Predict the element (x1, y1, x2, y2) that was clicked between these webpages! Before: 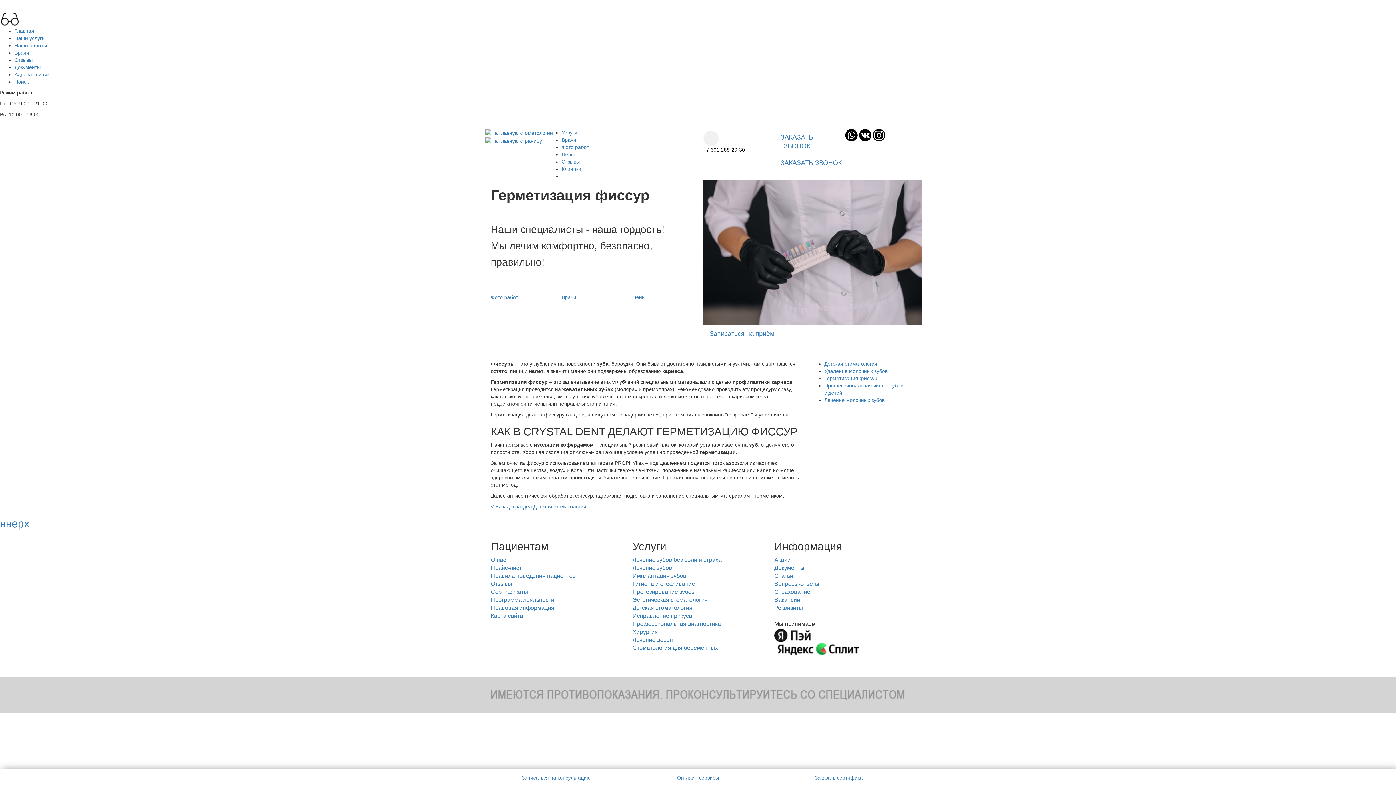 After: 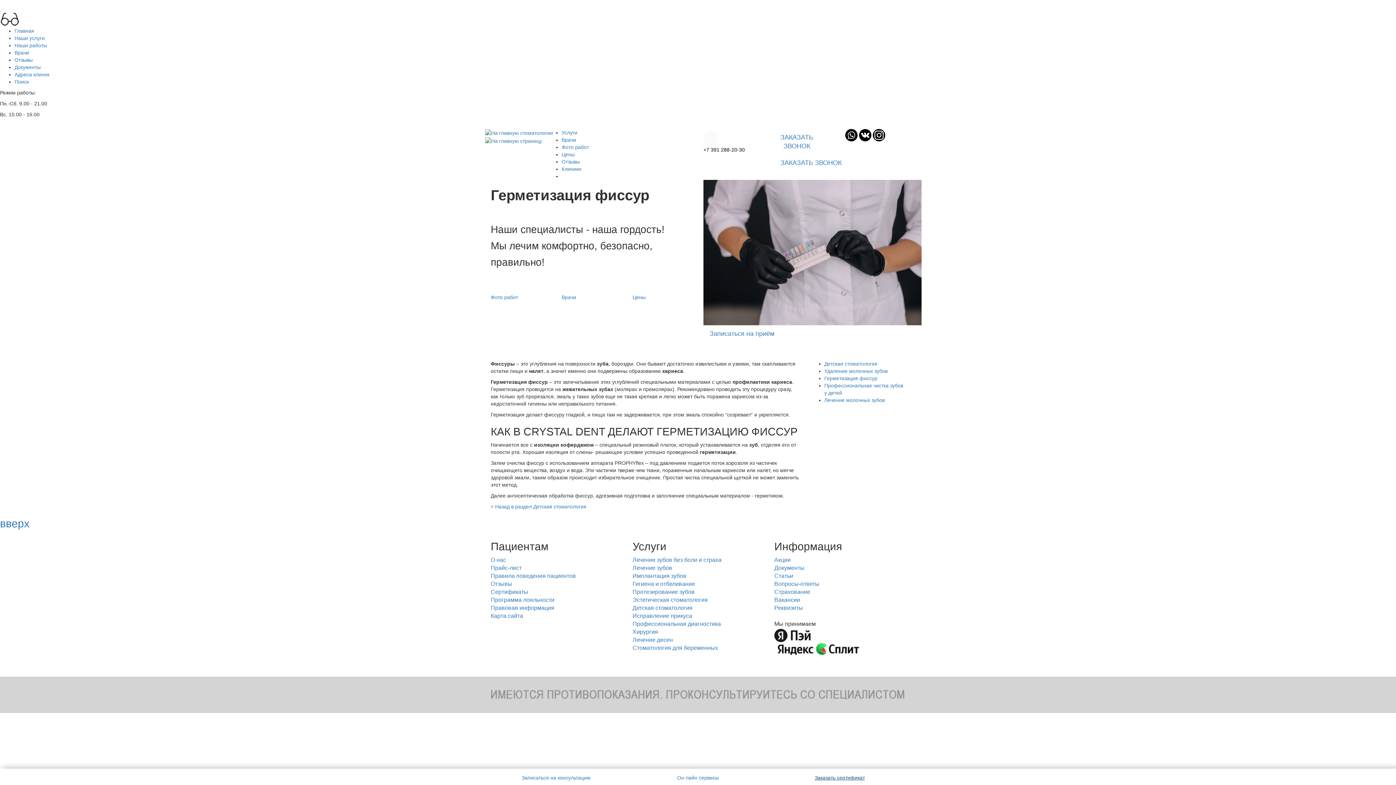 Action: label: Заказать сертификат bbox: (774, 774, 905, 781)